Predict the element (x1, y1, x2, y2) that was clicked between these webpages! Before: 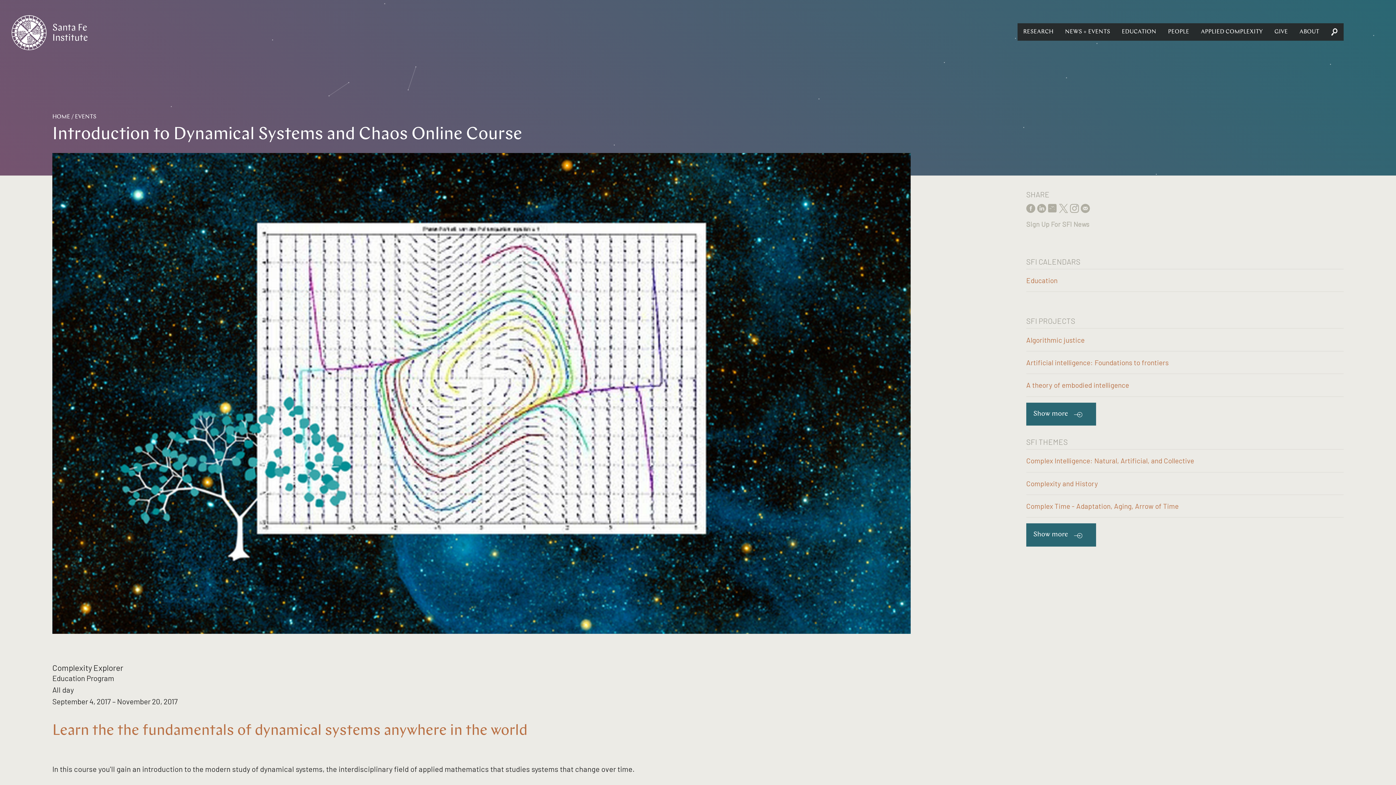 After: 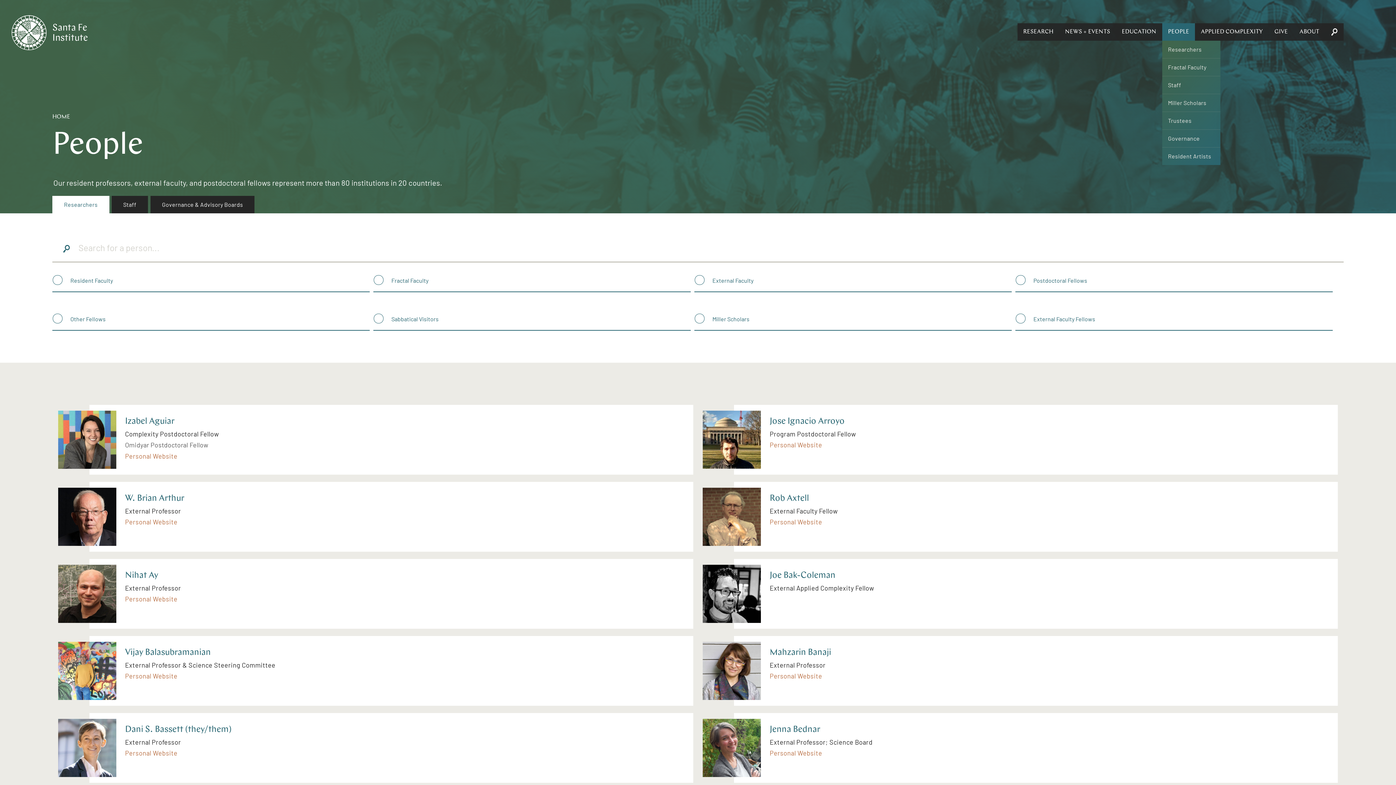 Action: bbox: (1162, 23, 1195, 40) label: PEOPLE